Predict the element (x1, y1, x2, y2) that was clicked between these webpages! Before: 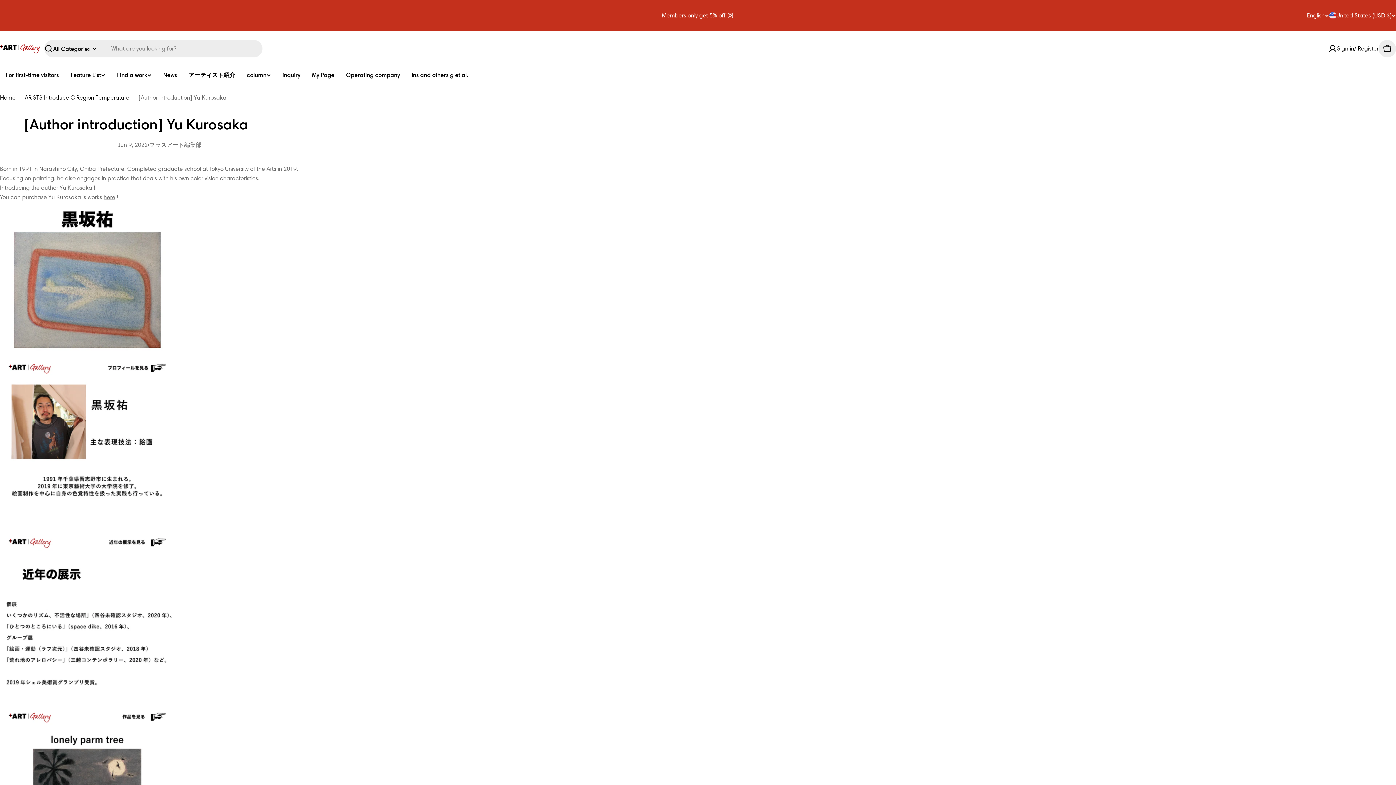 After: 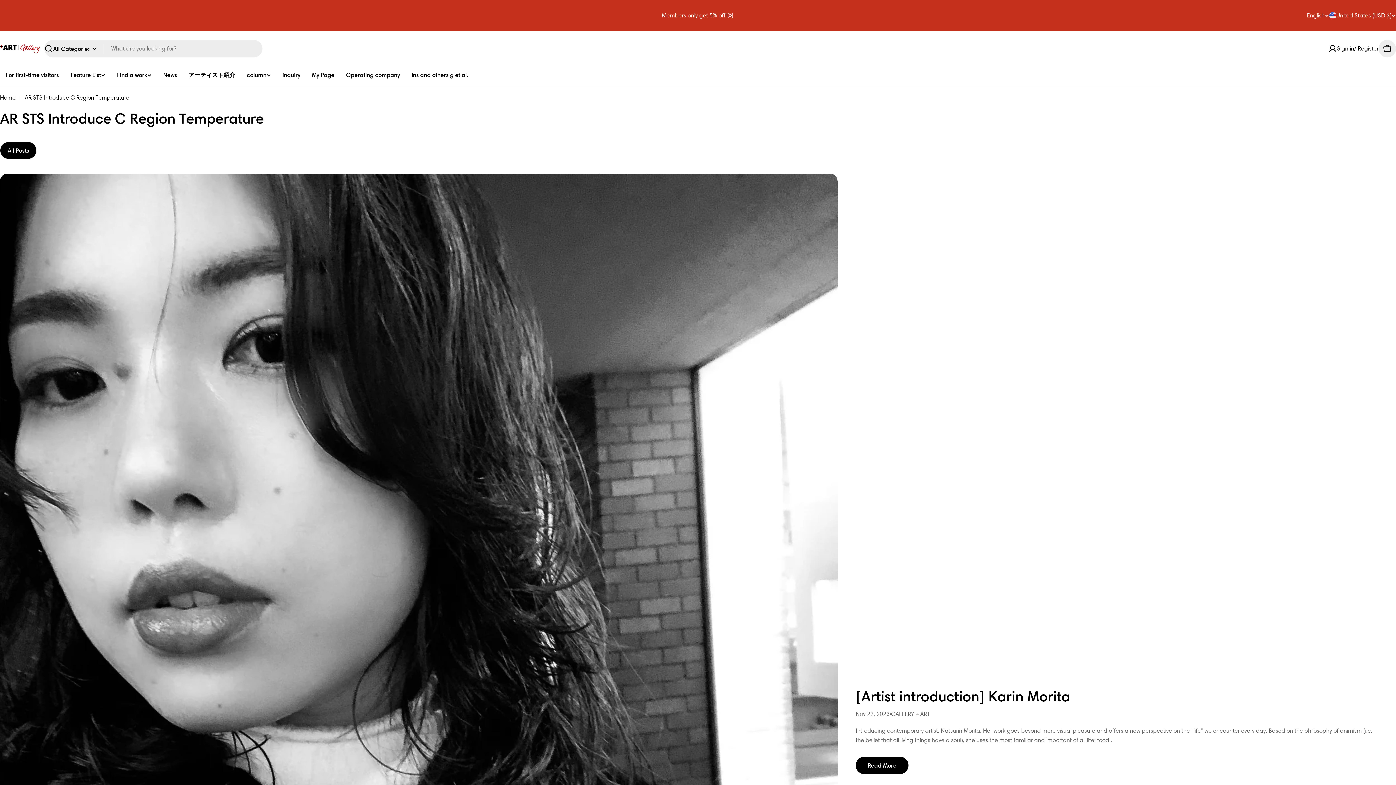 Action: bbox: (182, 69, 241, 81) label: アーティスト紹介